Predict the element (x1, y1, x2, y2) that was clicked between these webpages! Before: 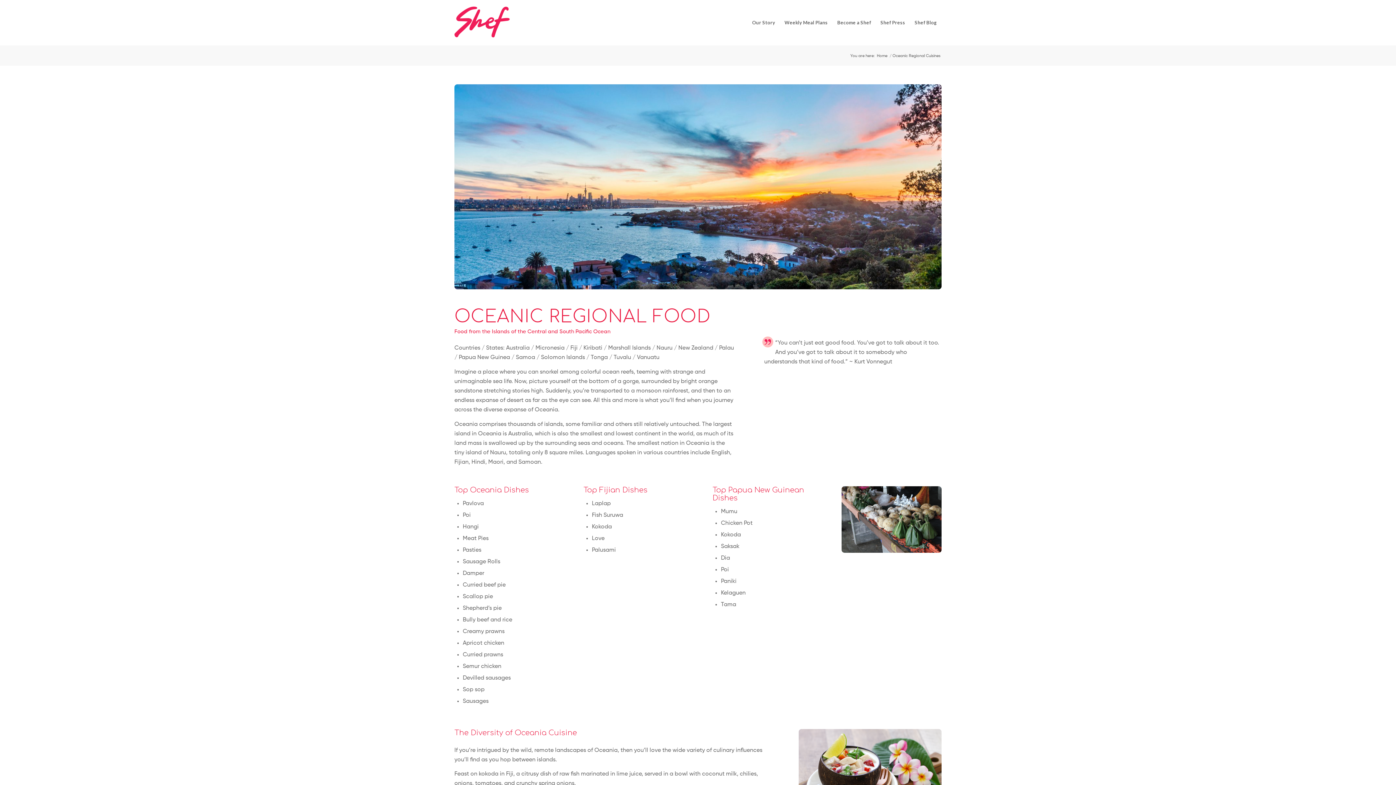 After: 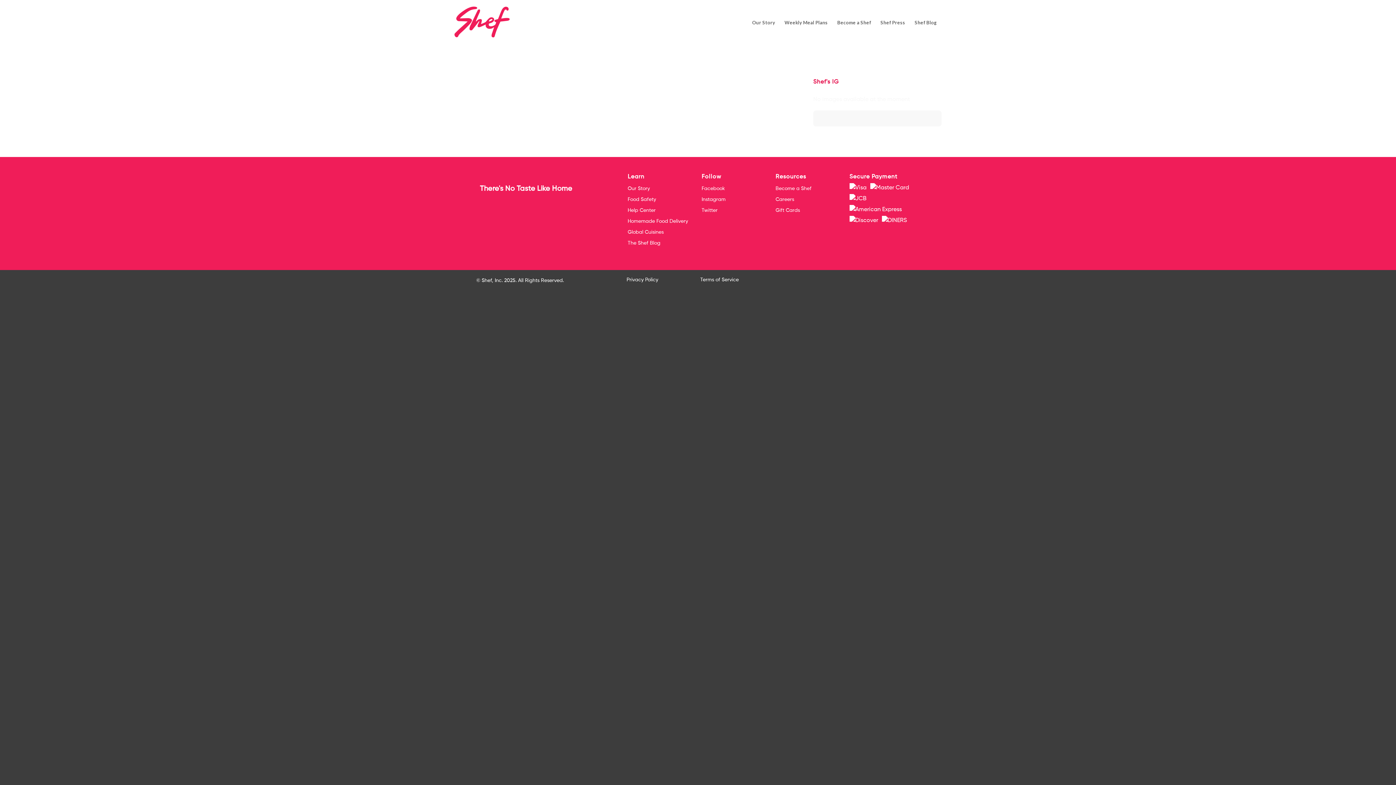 Action: label: Home bbox: (876, 53, 888, 58)